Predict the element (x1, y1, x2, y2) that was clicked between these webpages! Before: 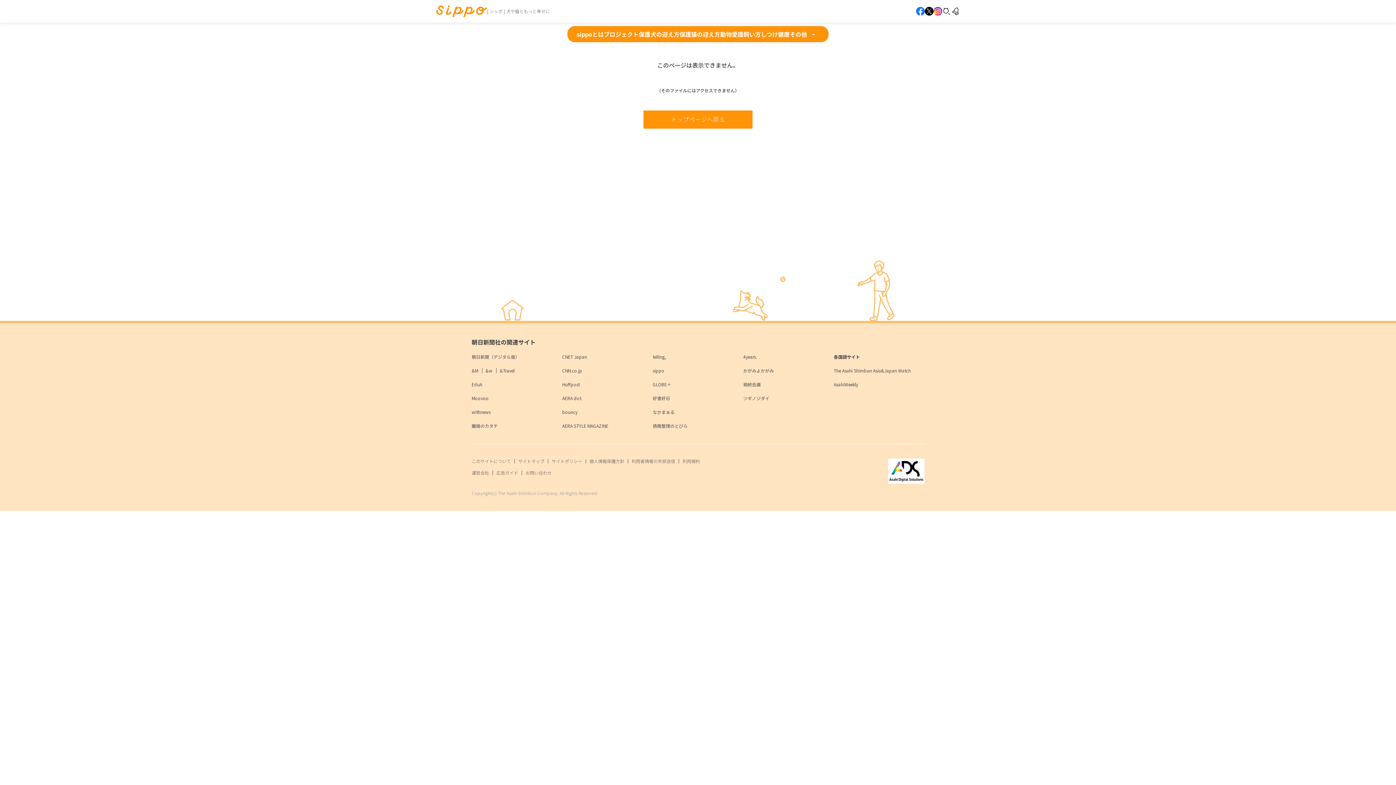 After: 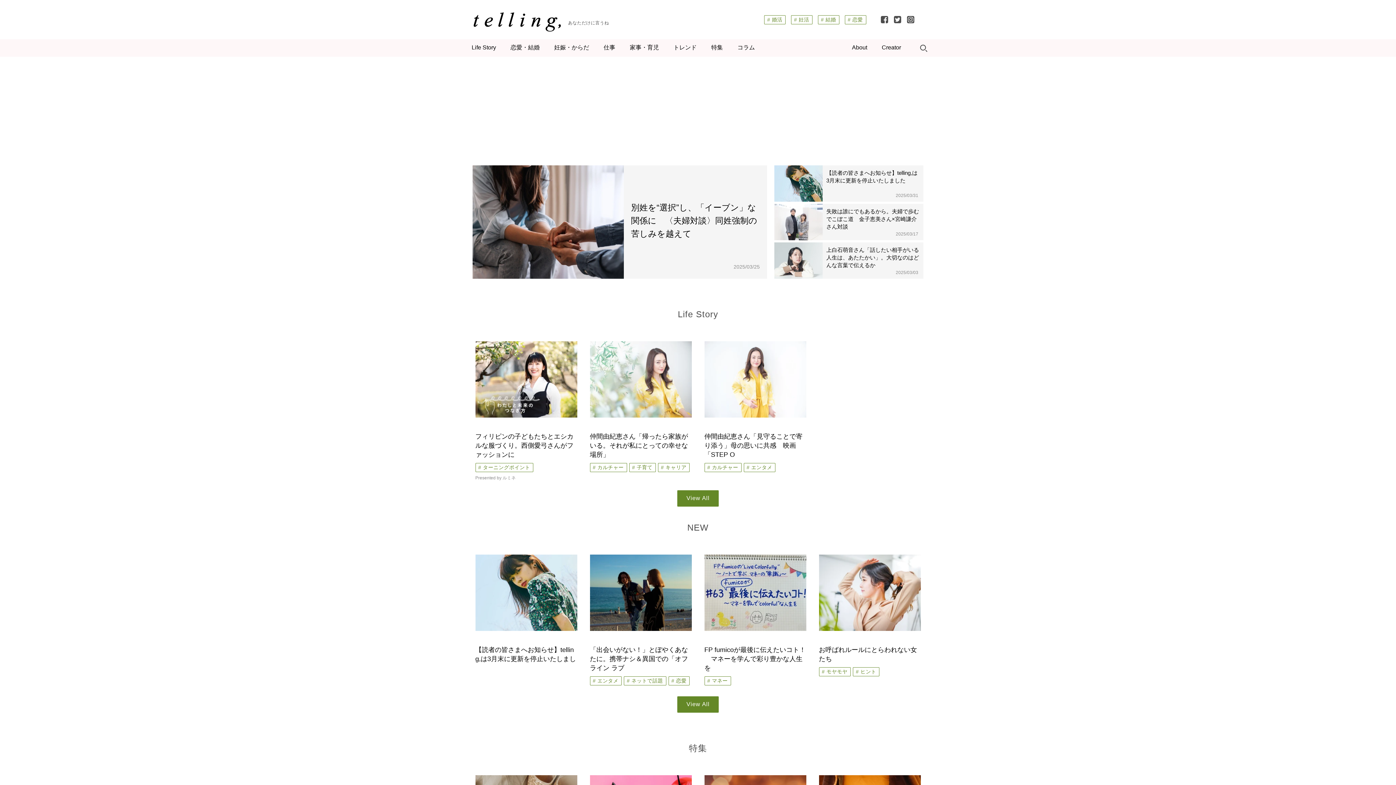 Action: bbox: (652, 353, 666, 360) label: telling,